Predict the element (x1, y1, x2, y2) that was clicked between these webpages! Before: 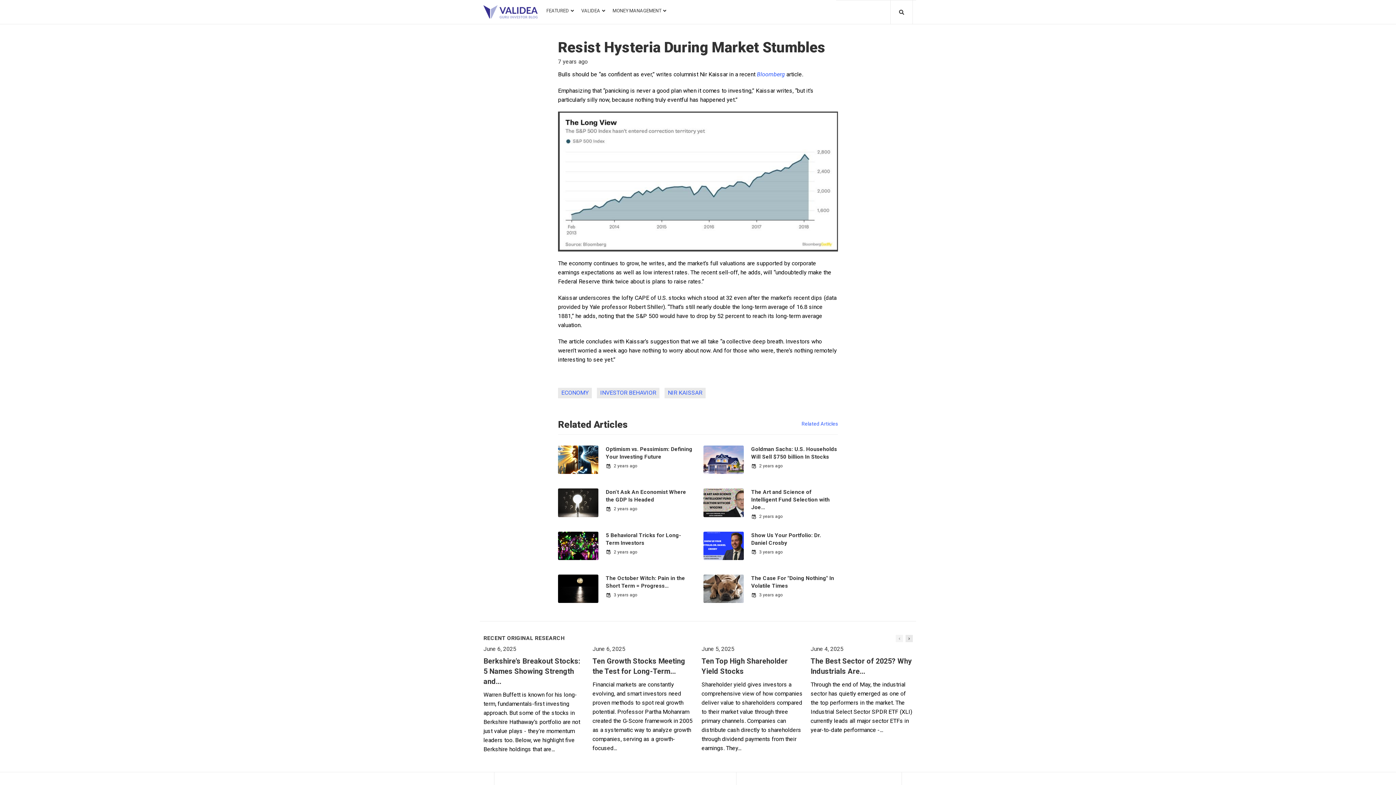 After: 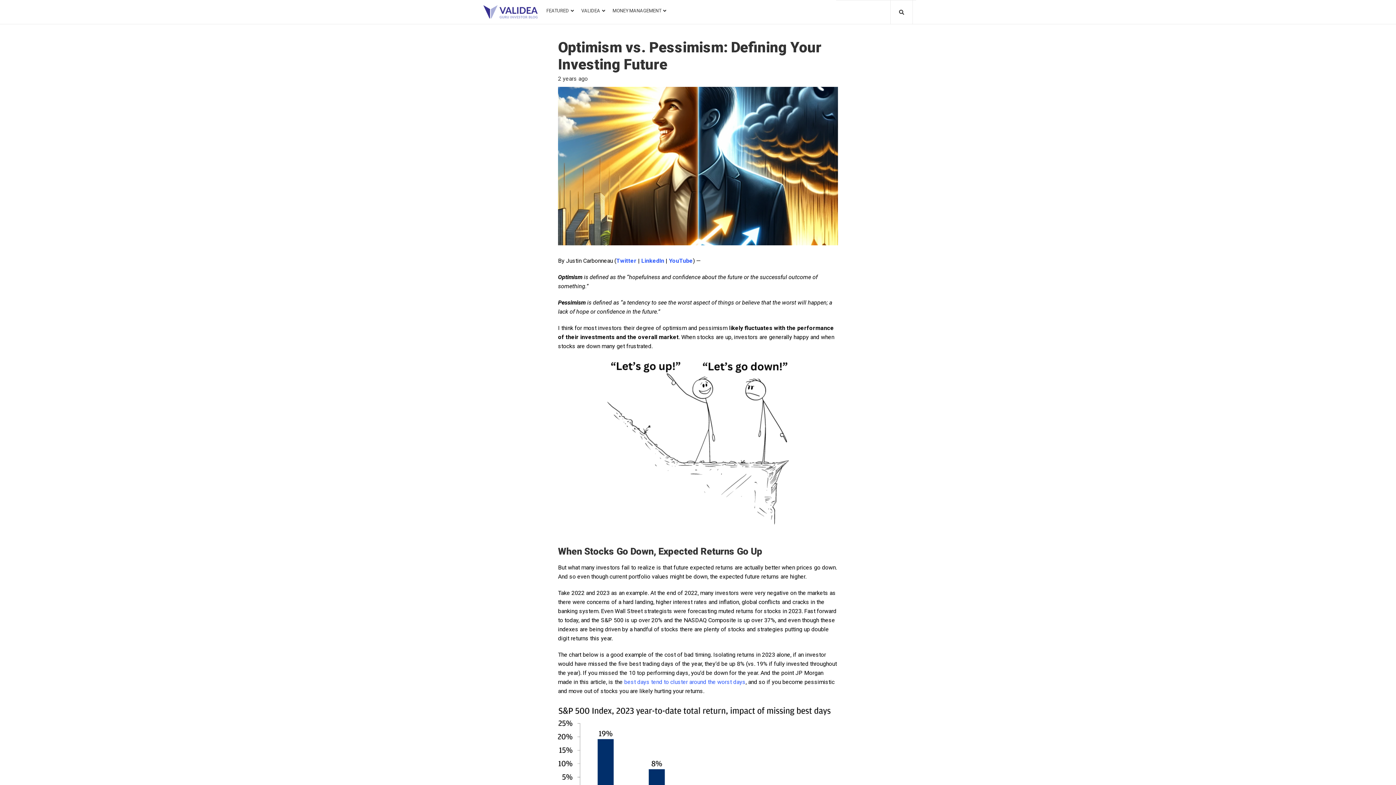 Action: bbox: (558, 445, 598, 474)